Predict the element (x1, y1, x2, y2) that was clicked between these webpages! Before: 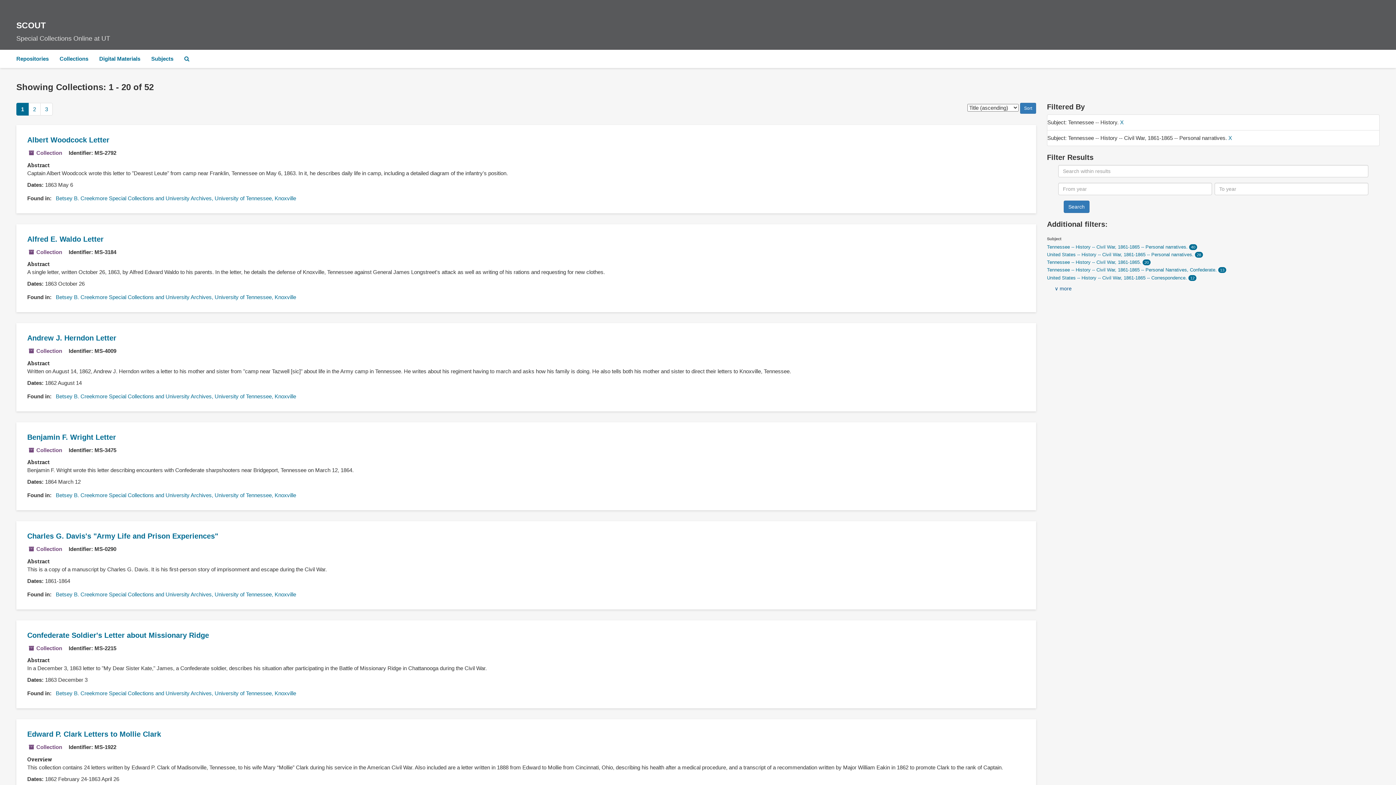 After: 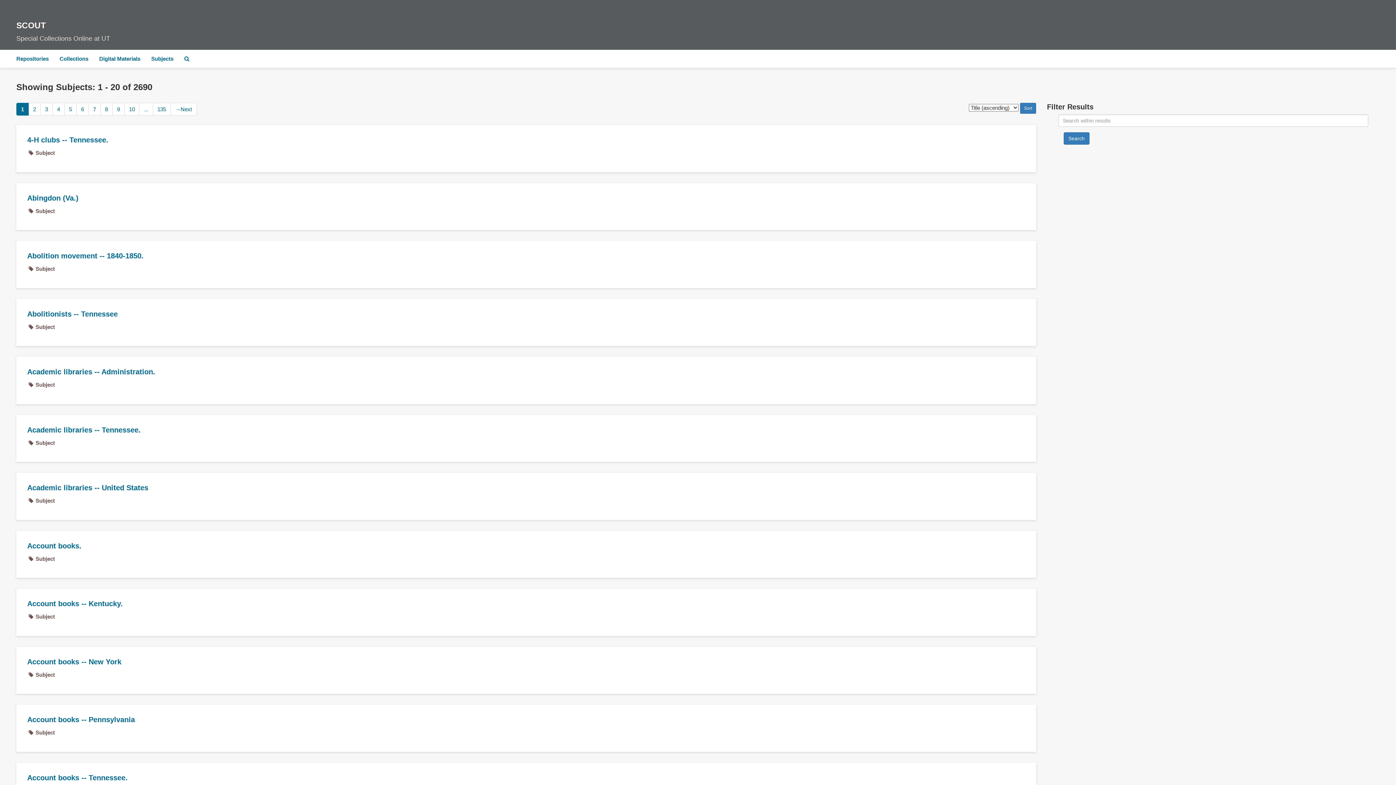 Action: bbox: (145, 49, 178, 68) label: Subjects